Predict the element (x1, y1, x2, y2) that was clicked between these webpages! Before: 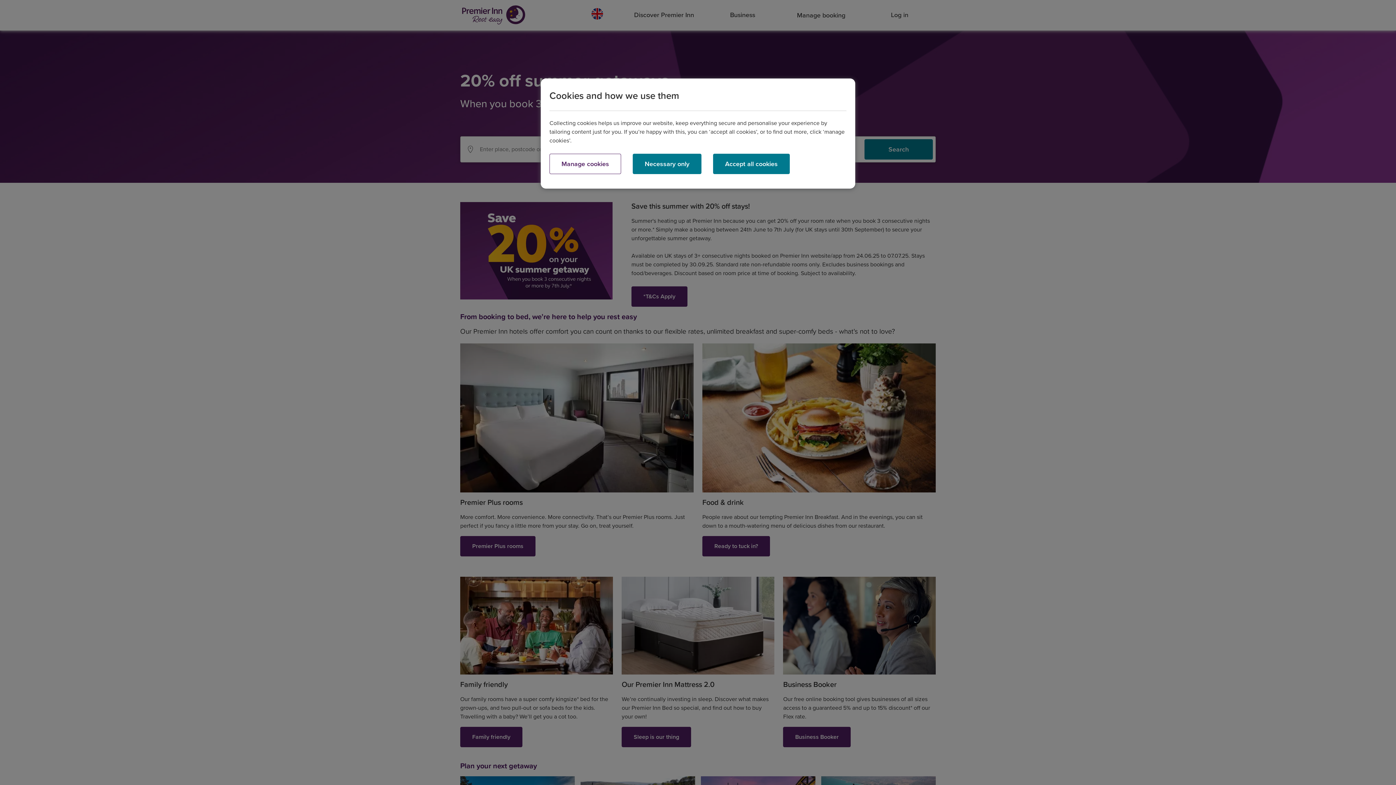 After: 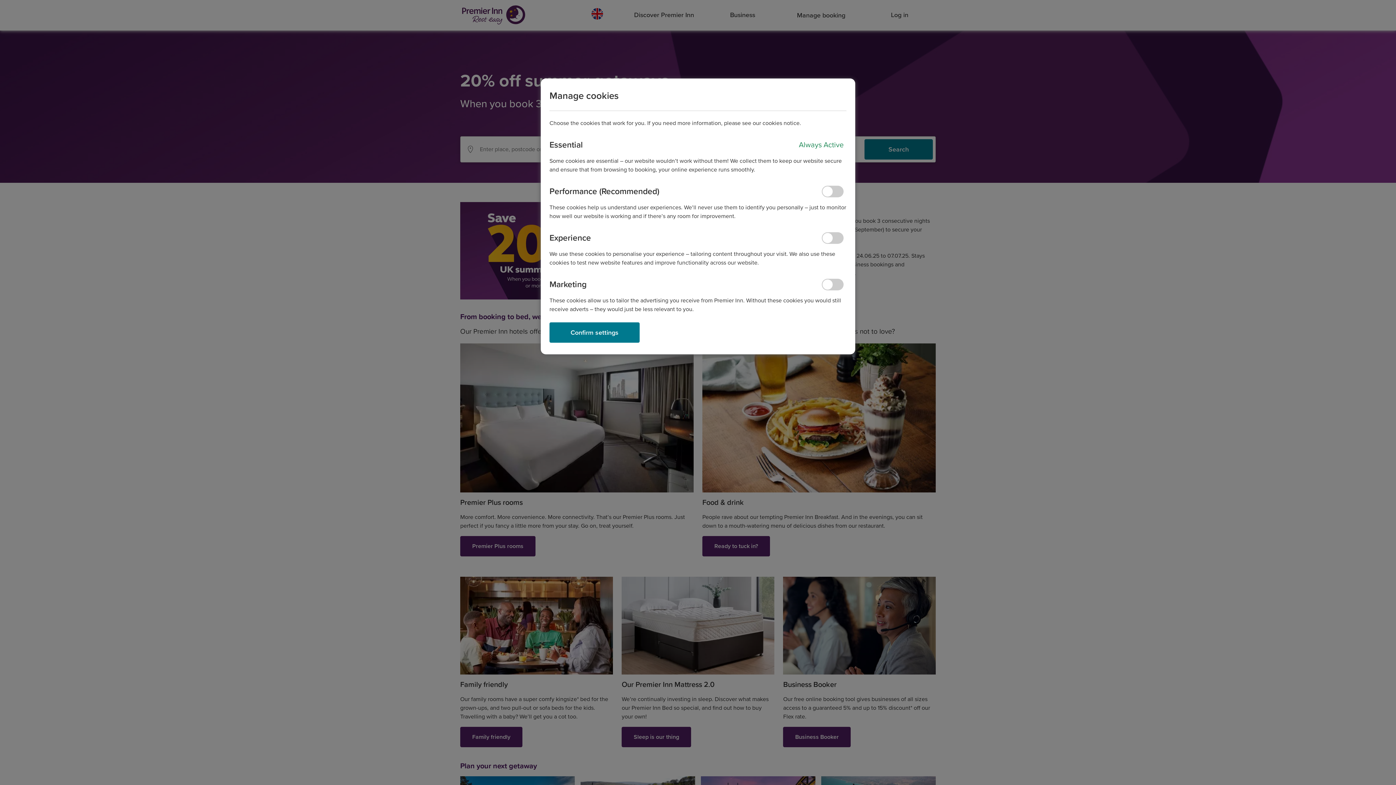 Action: bbox: (549, 153, 621, 174) label: Manage cookies